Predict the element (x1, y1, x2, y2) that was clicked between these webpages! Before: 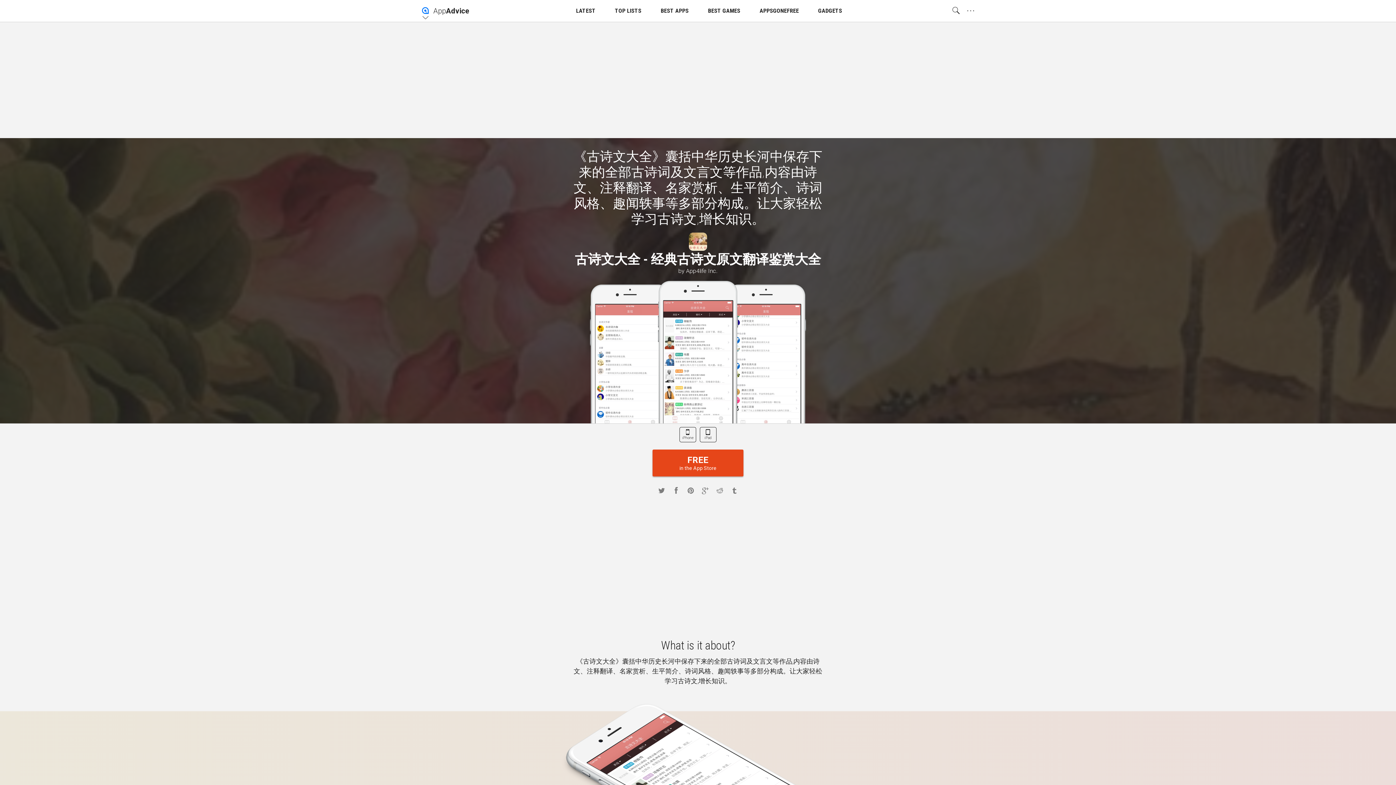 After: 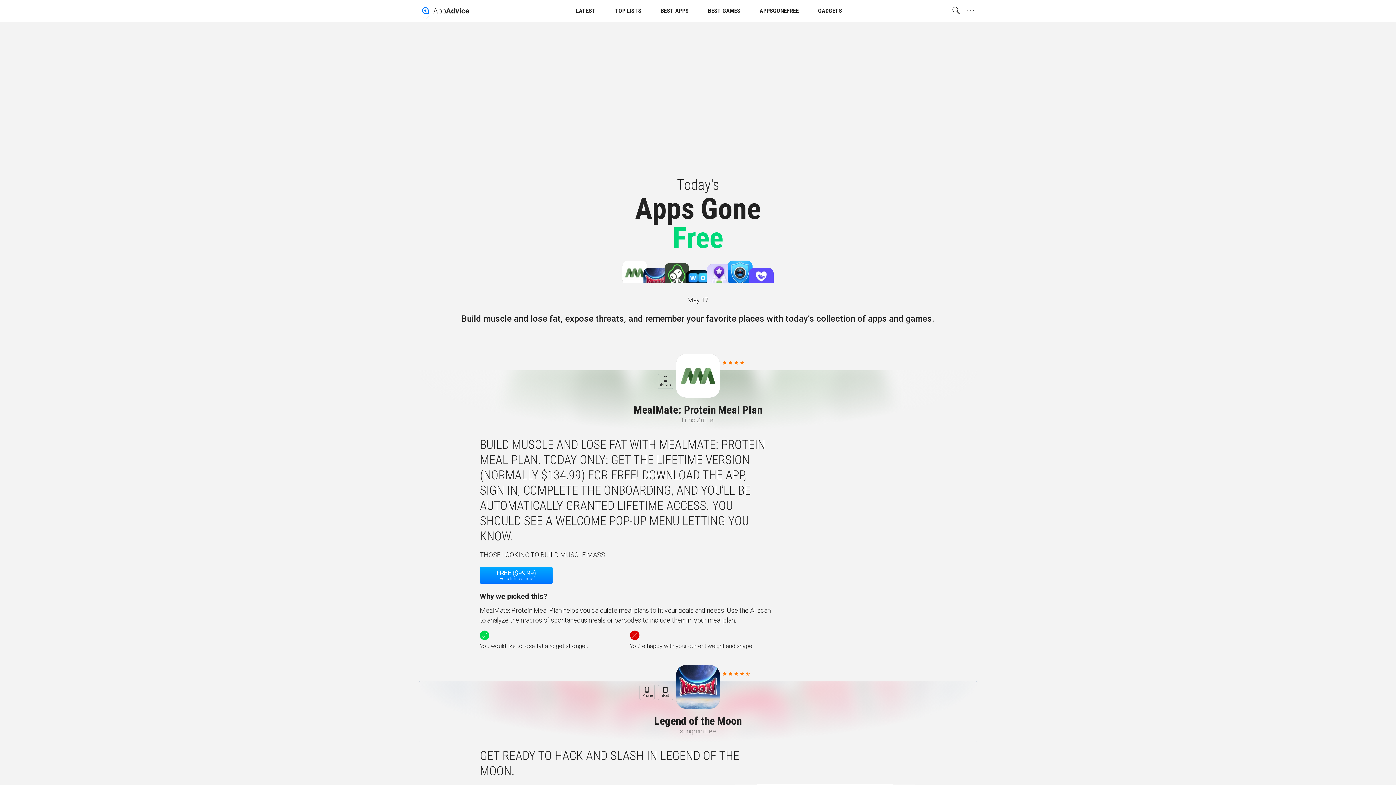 Action: label: APPSGONEFREE bbox: (756, 0, 802, 21)